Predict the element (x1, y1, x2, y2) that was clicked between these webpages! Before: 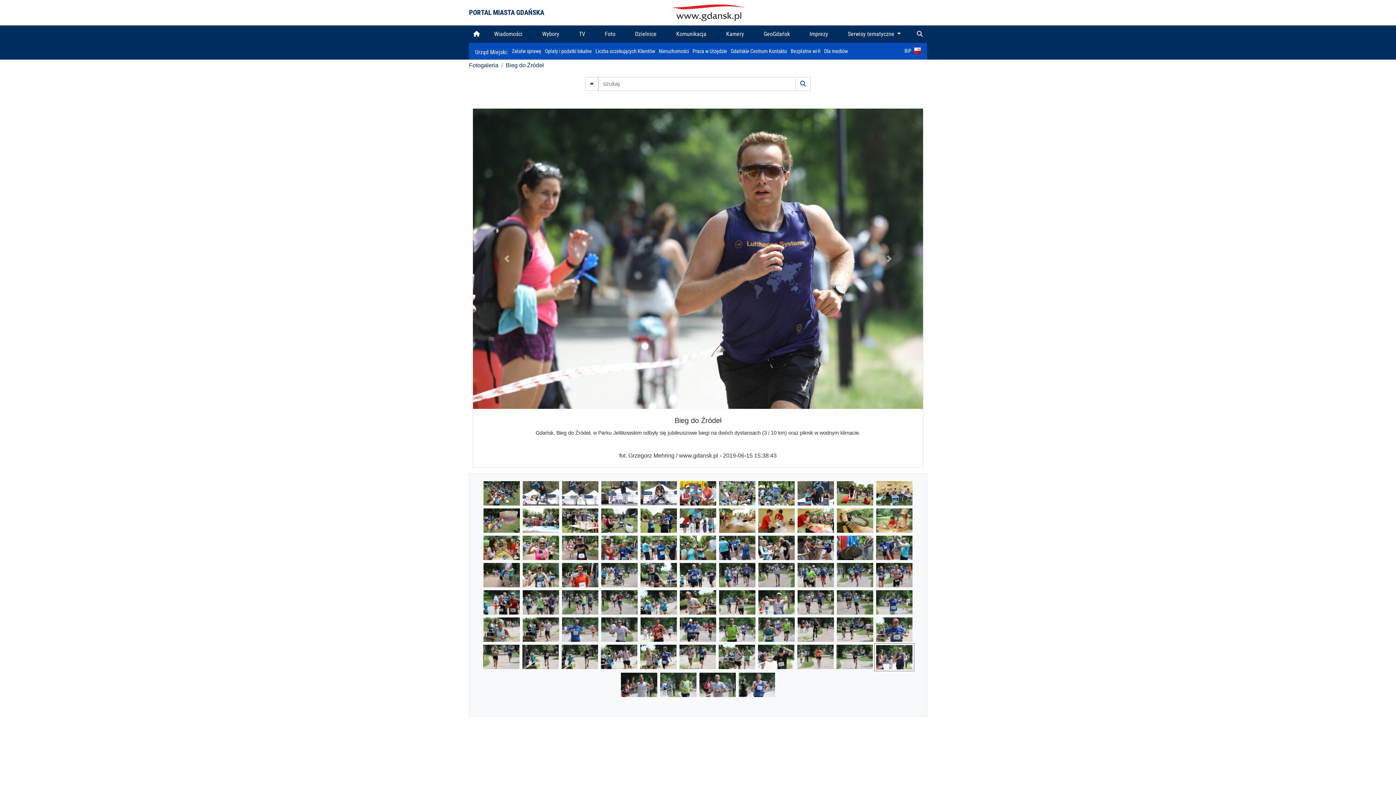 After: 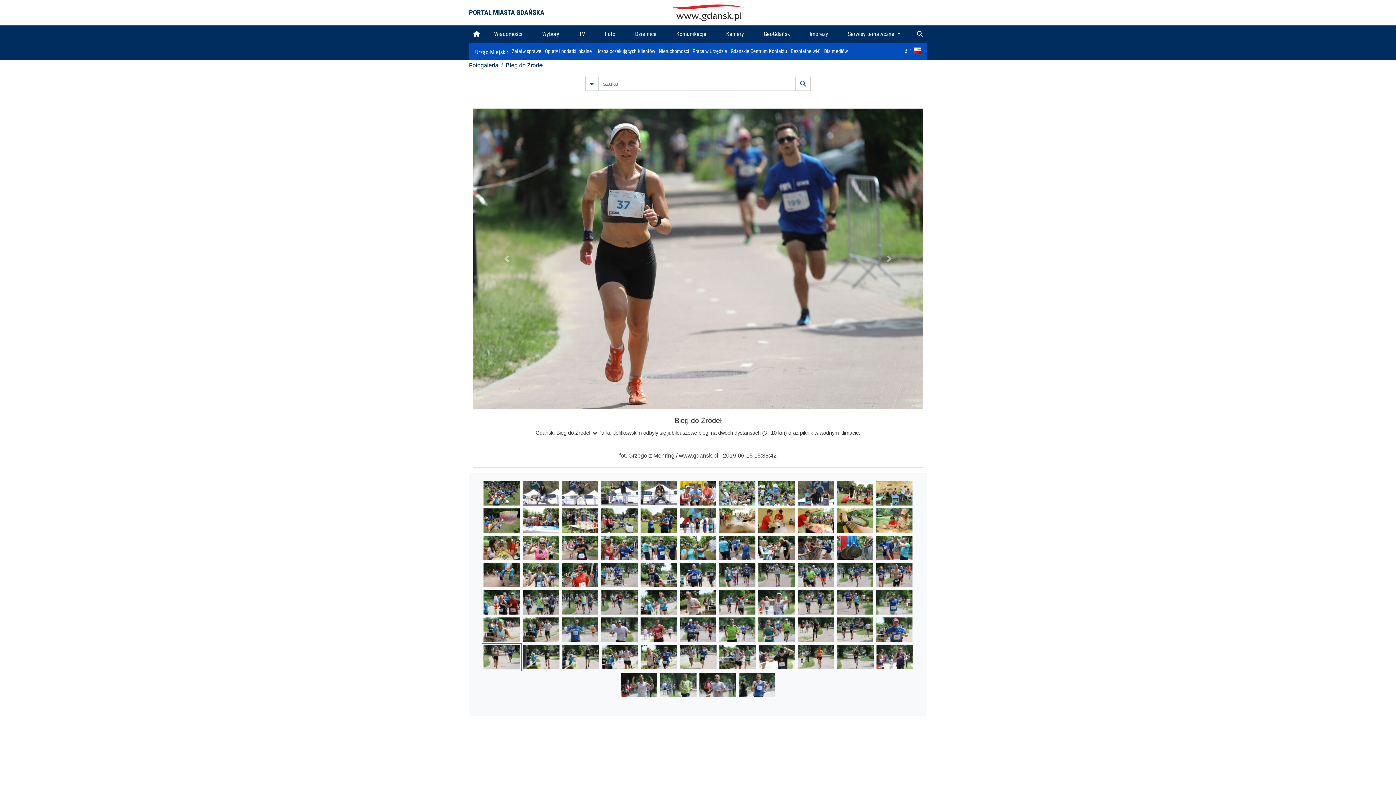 Action: bbox: (483, 653, 519, 659)